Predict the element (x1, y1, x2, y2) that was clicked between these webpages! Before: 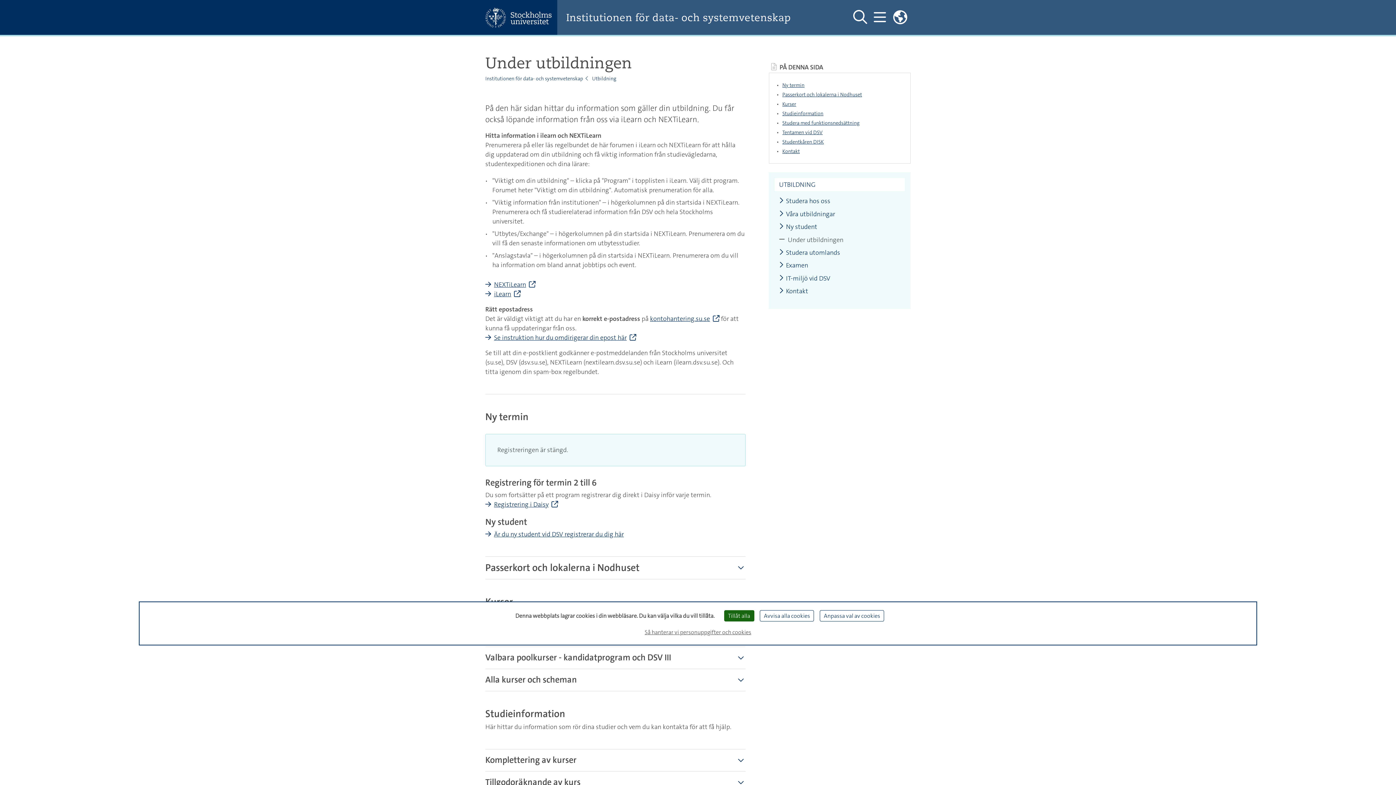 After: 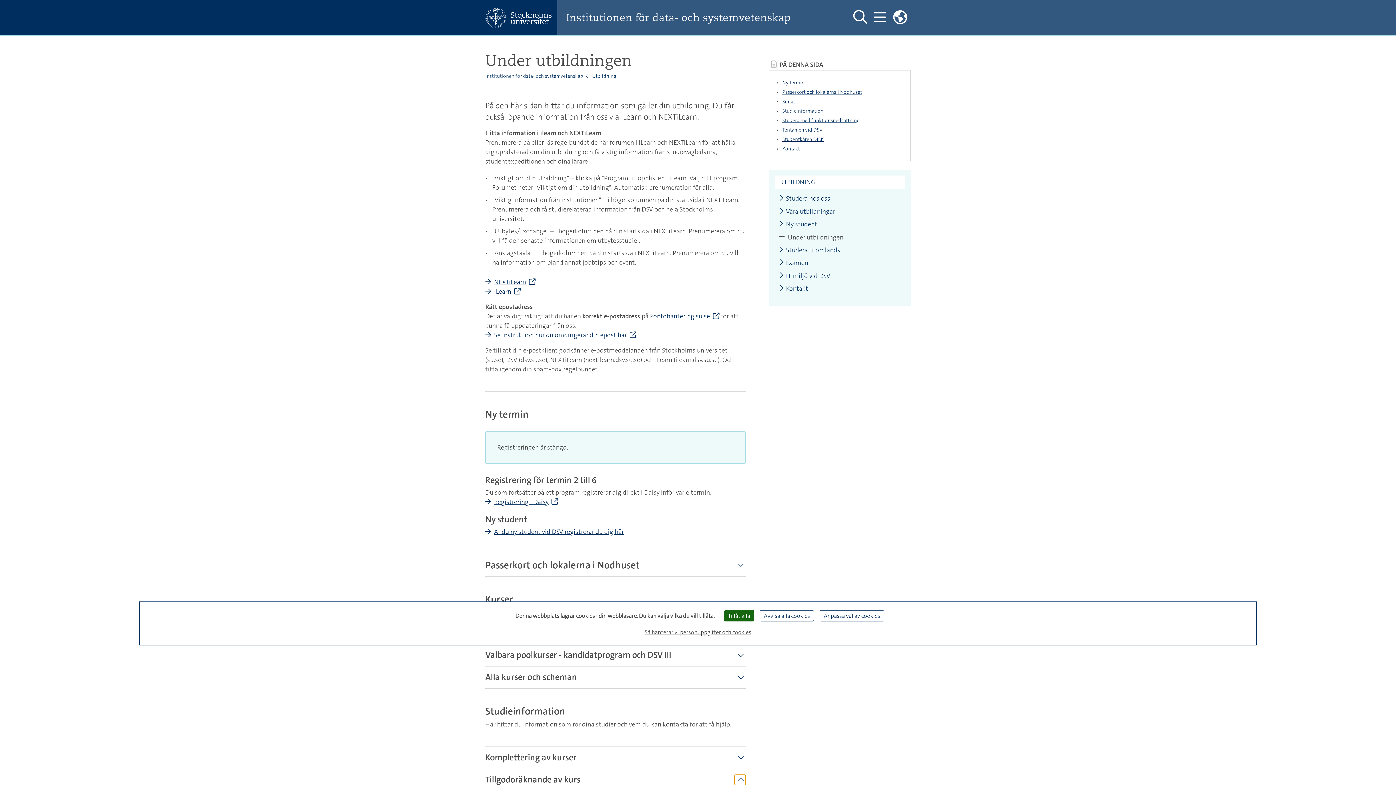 Action: label: Visa mer bbox: (734, 777, 745, 788)